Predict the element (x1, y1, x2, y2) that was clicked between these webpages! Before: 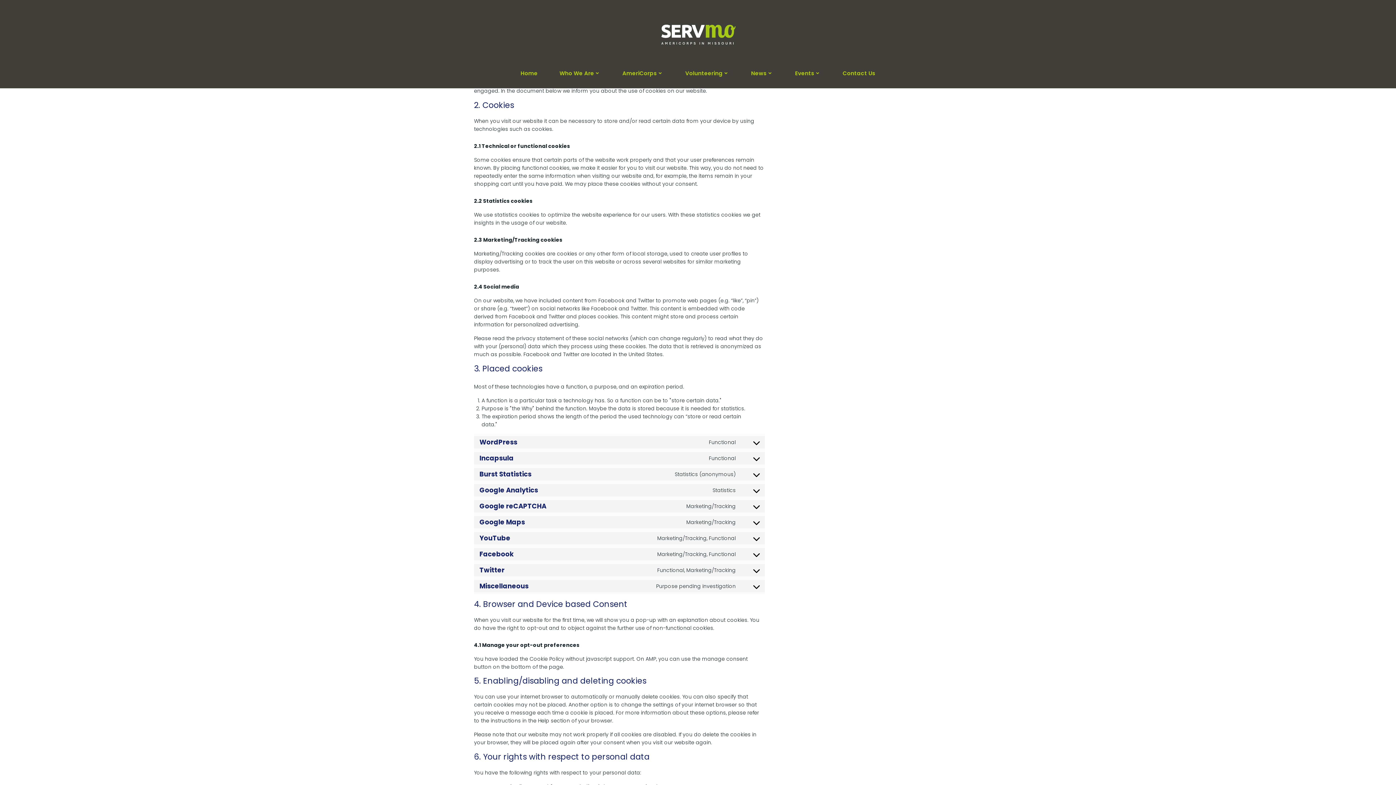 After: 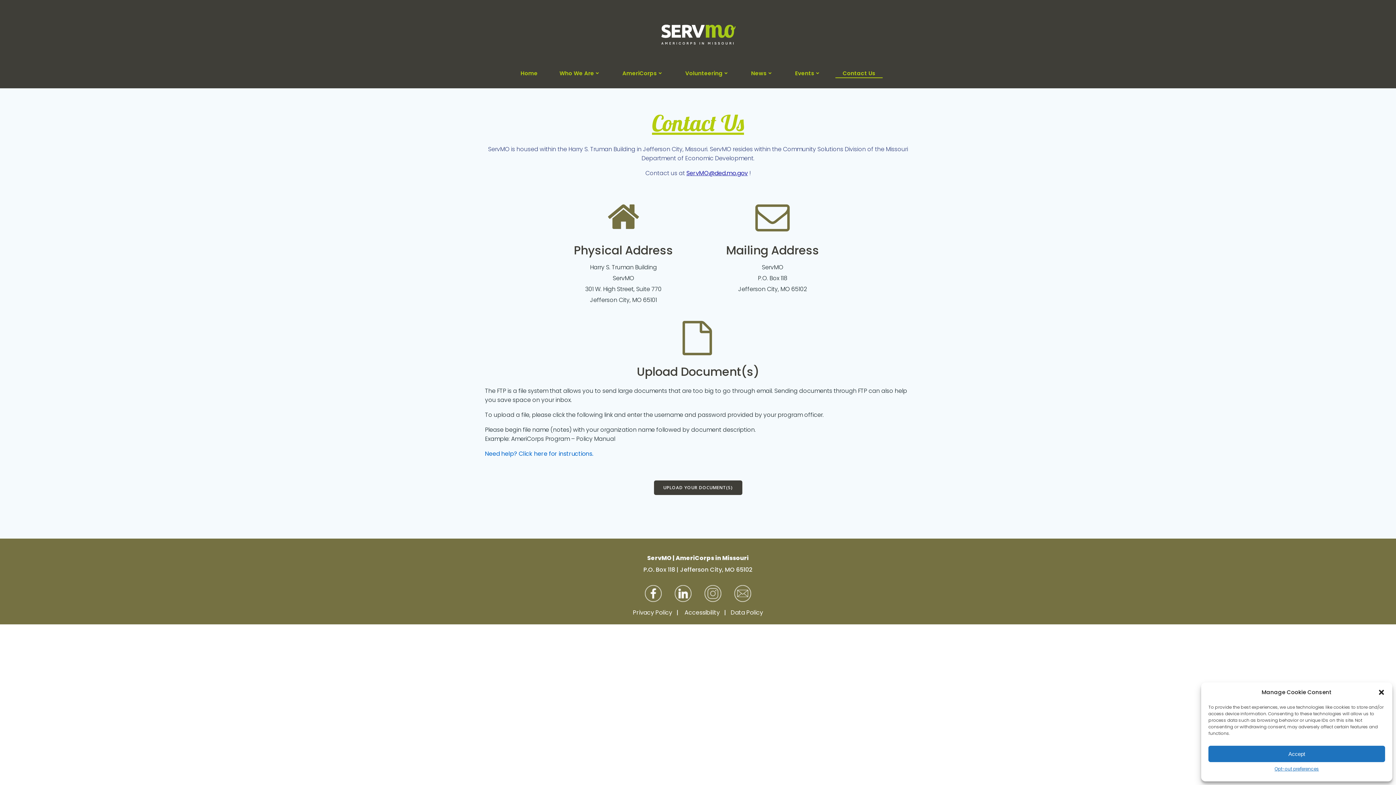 Action: bbox: (842, 69, 875, 77) label: Contact Us